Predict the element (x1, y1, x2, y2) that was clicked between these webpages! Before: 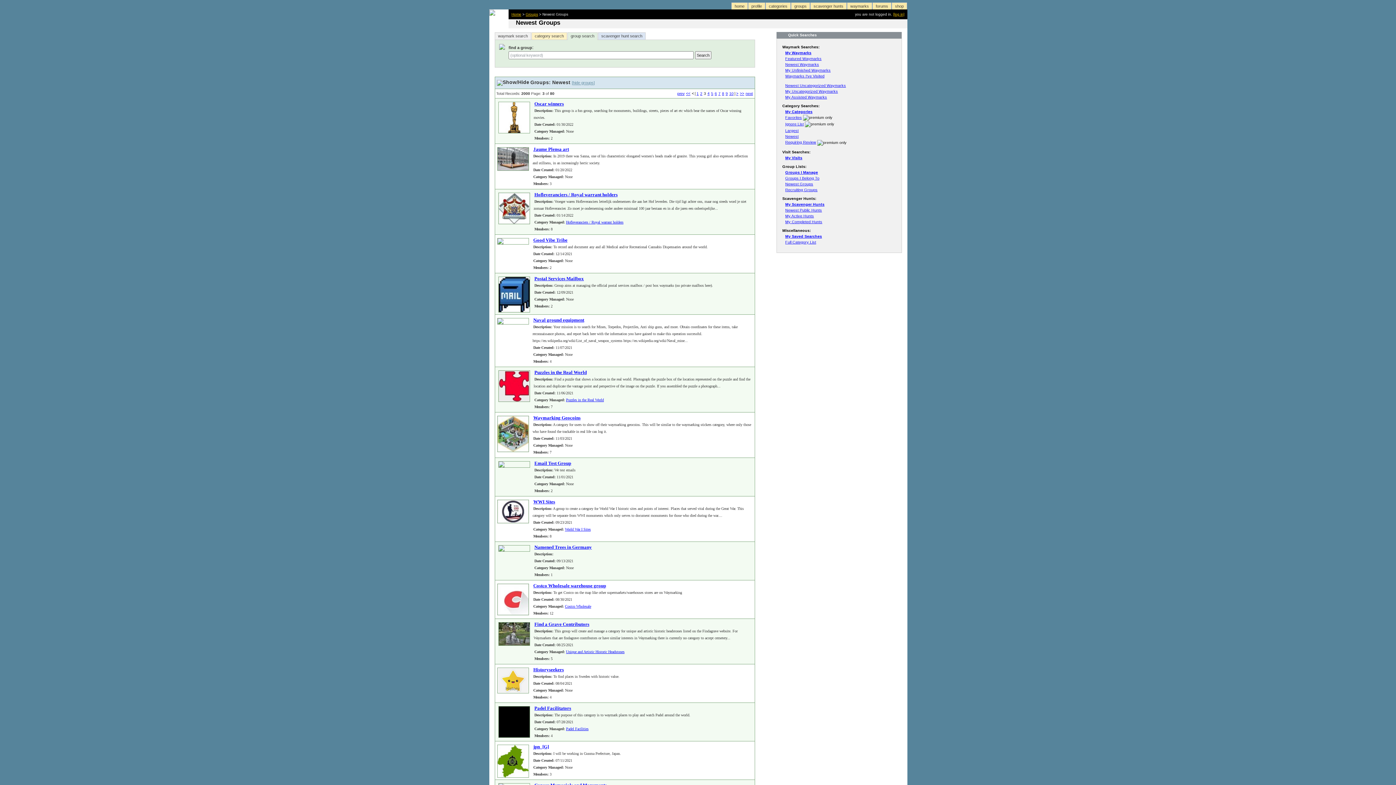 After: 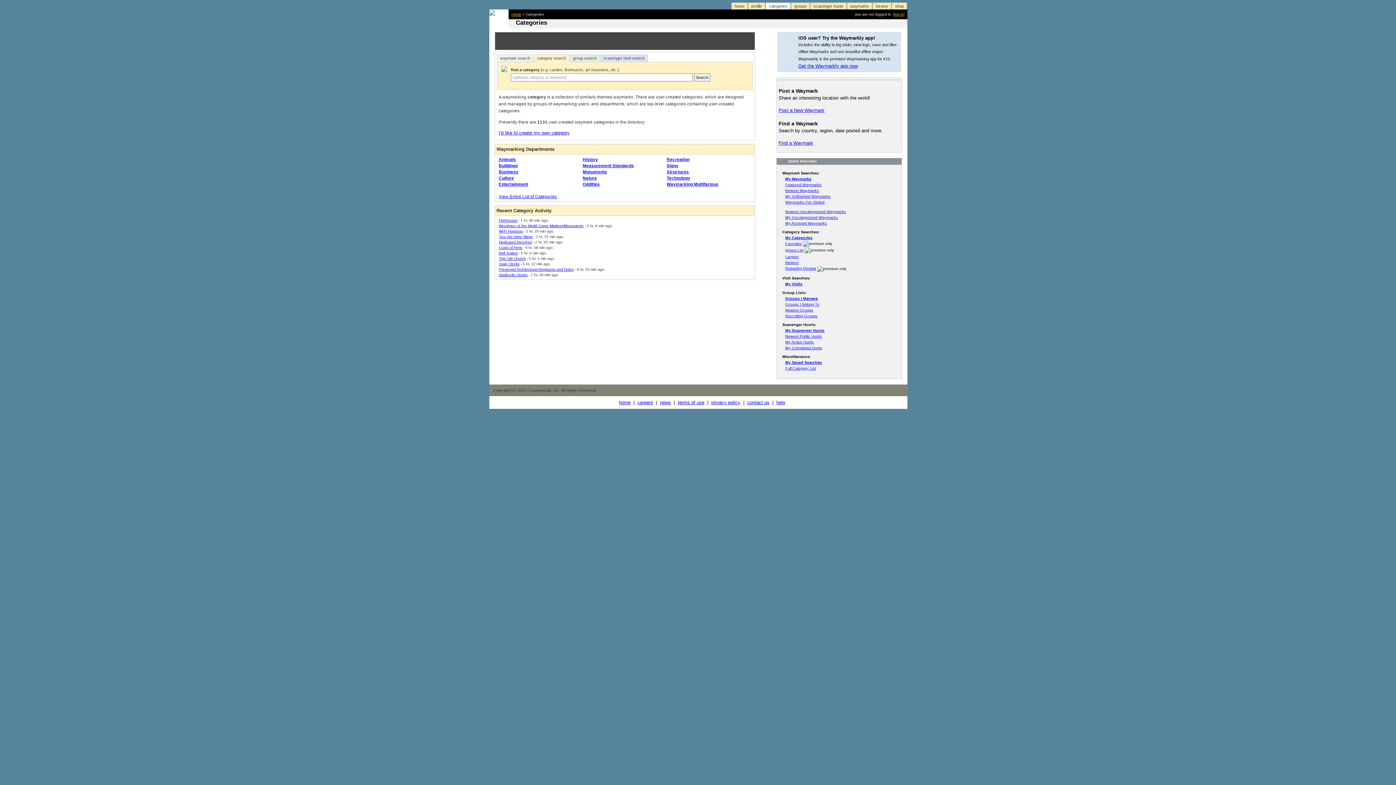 Action: label: categories bbox: (765, 2, 790, 9)